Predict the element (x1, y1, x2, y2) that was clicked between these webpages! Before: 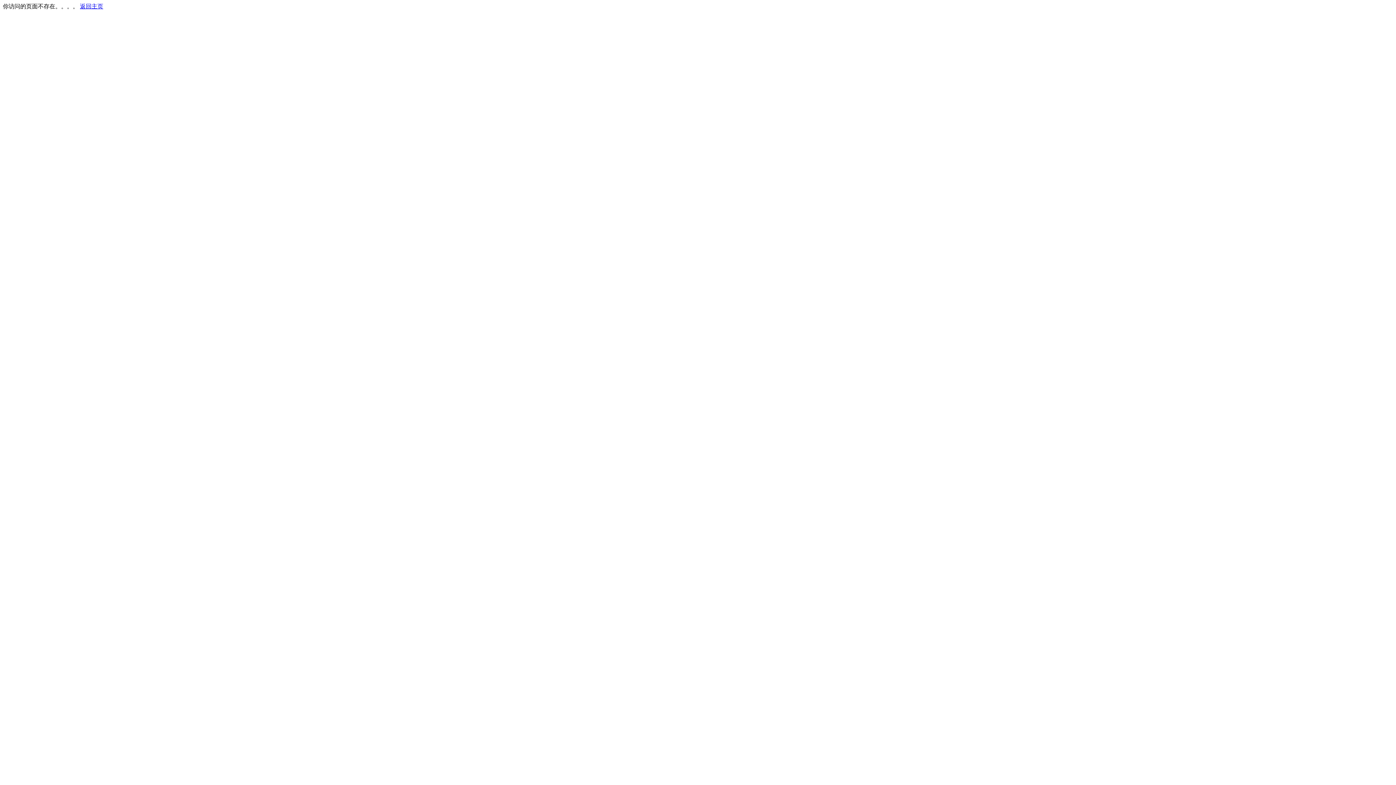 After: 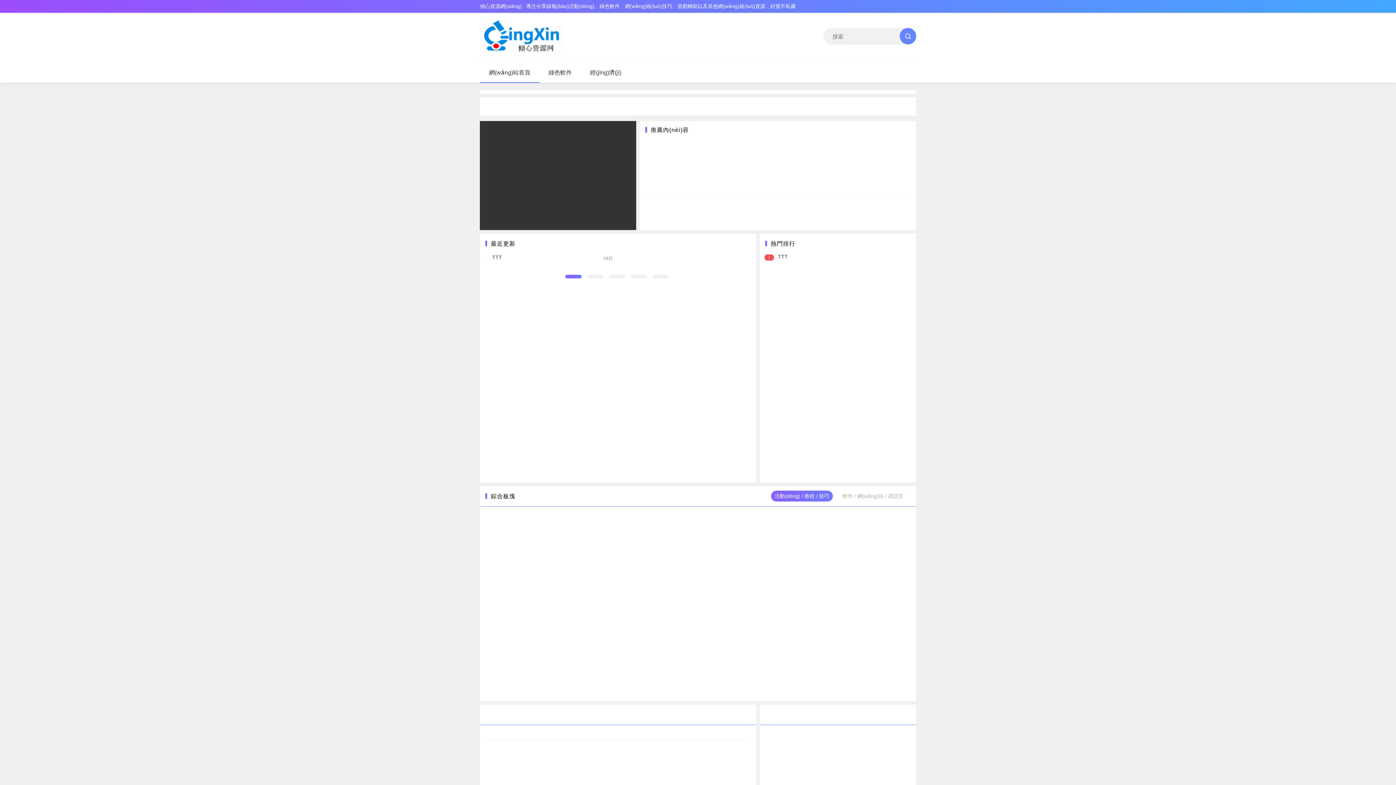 Action: label: 返回主页 bbox: (80, 3, 103, 9)